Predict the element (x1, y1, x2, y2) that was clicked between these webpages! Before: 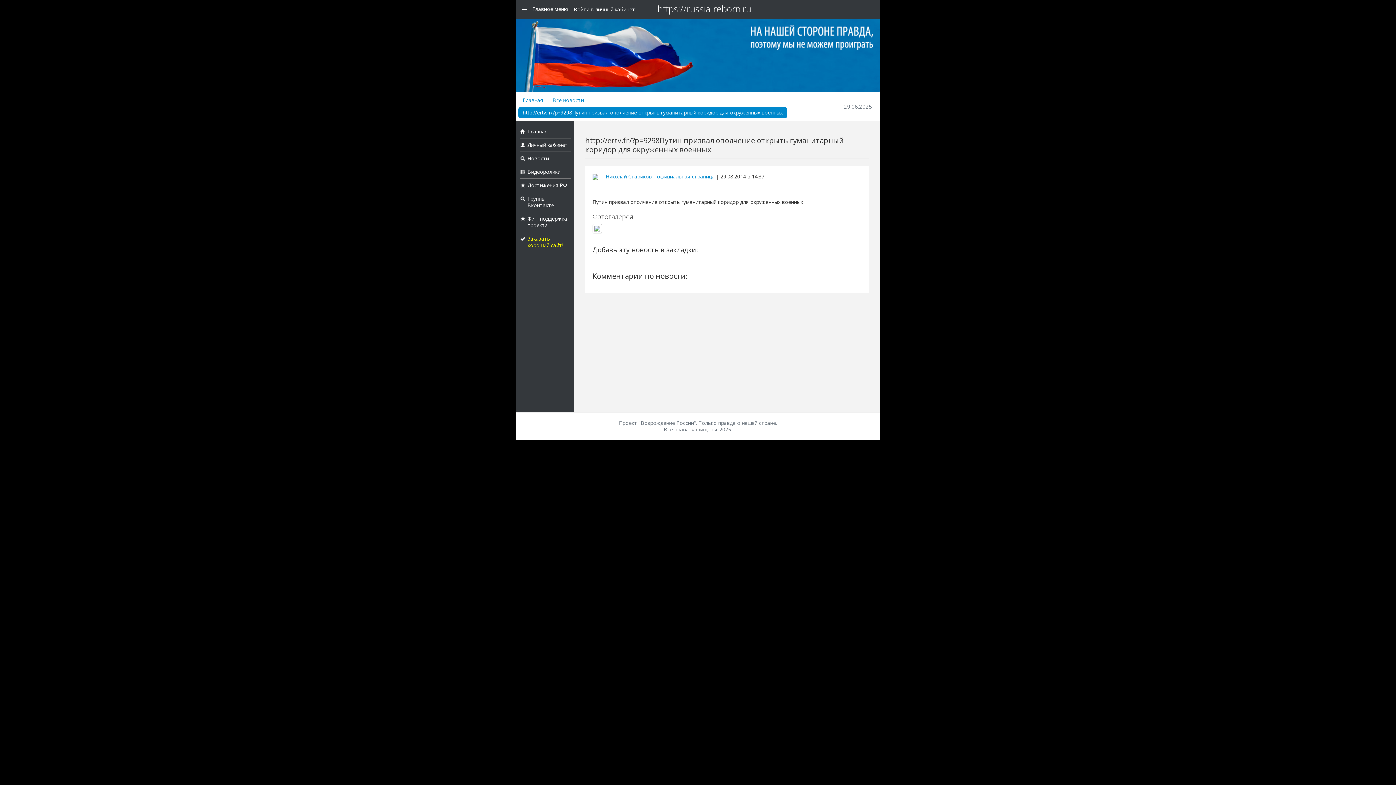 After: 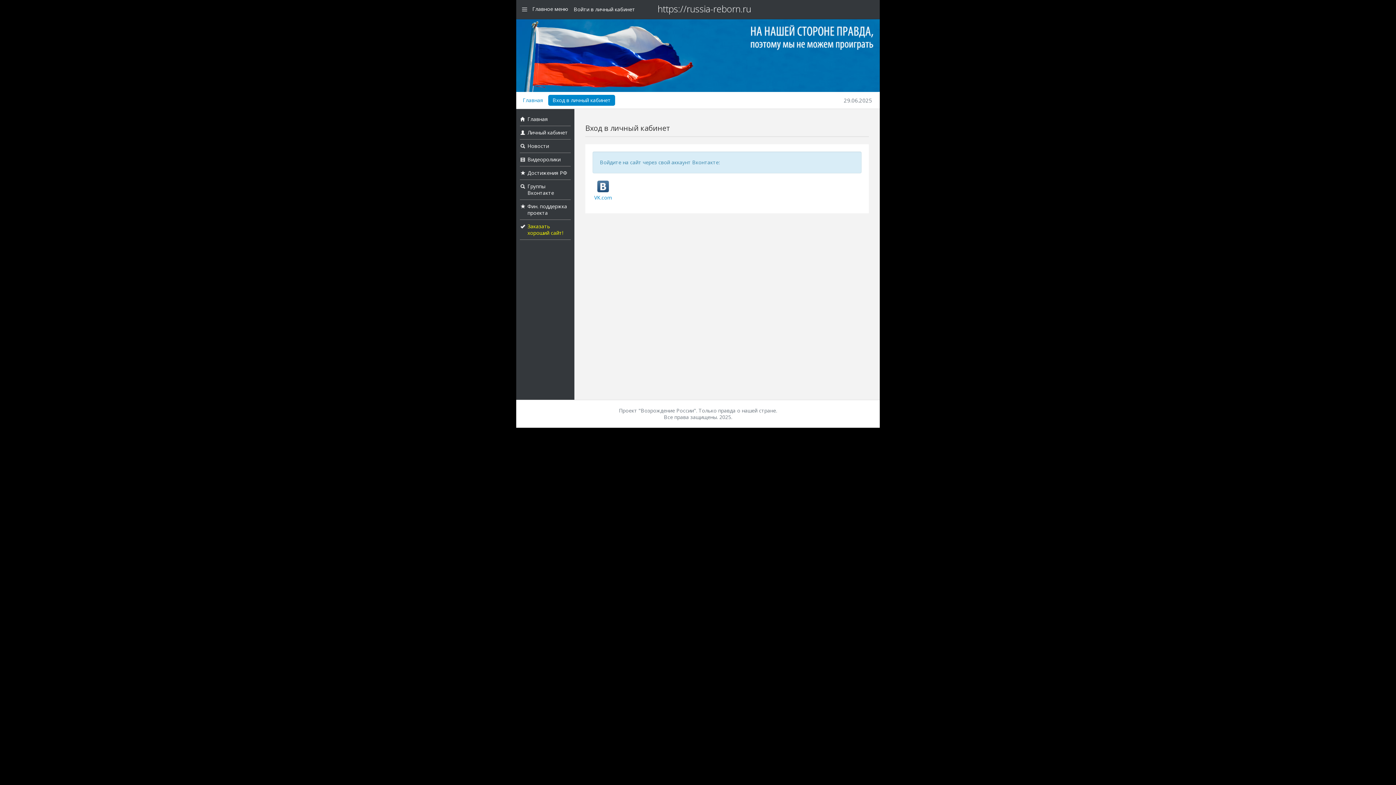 Action: bbox: (573, 5, 635, 12) label: Войти в личный кабинет